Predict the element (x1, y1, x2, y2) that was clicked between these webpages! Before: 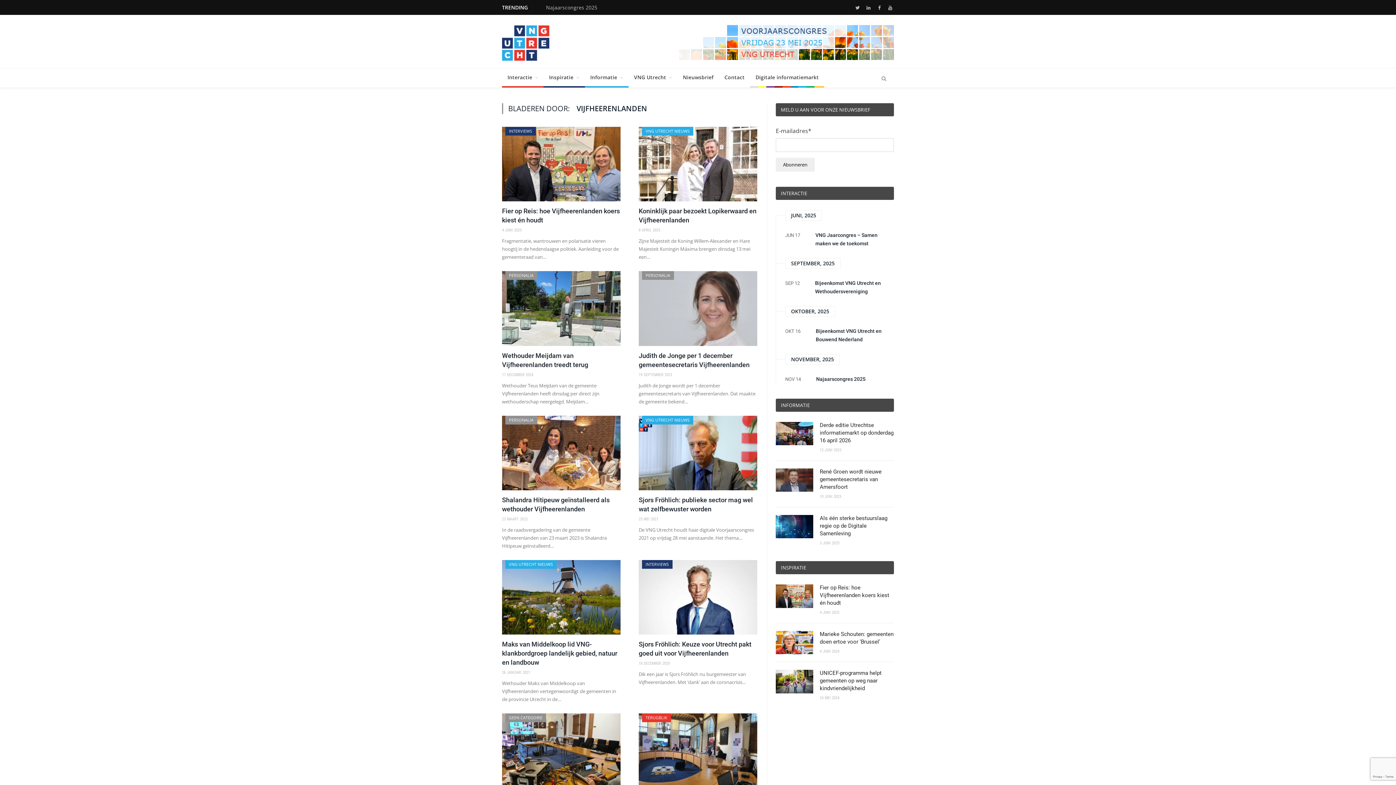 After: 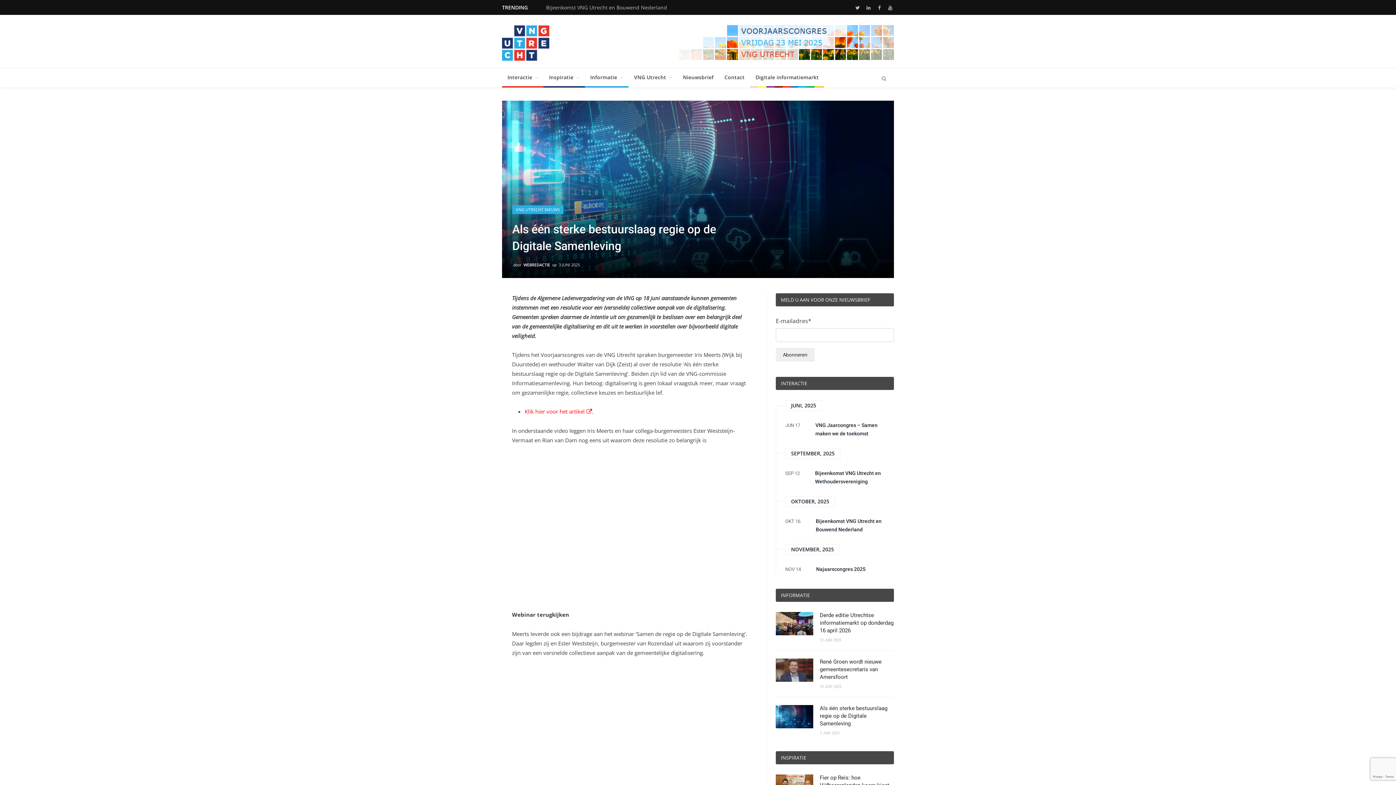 Action: bbox: (776, 515, 813, 538)